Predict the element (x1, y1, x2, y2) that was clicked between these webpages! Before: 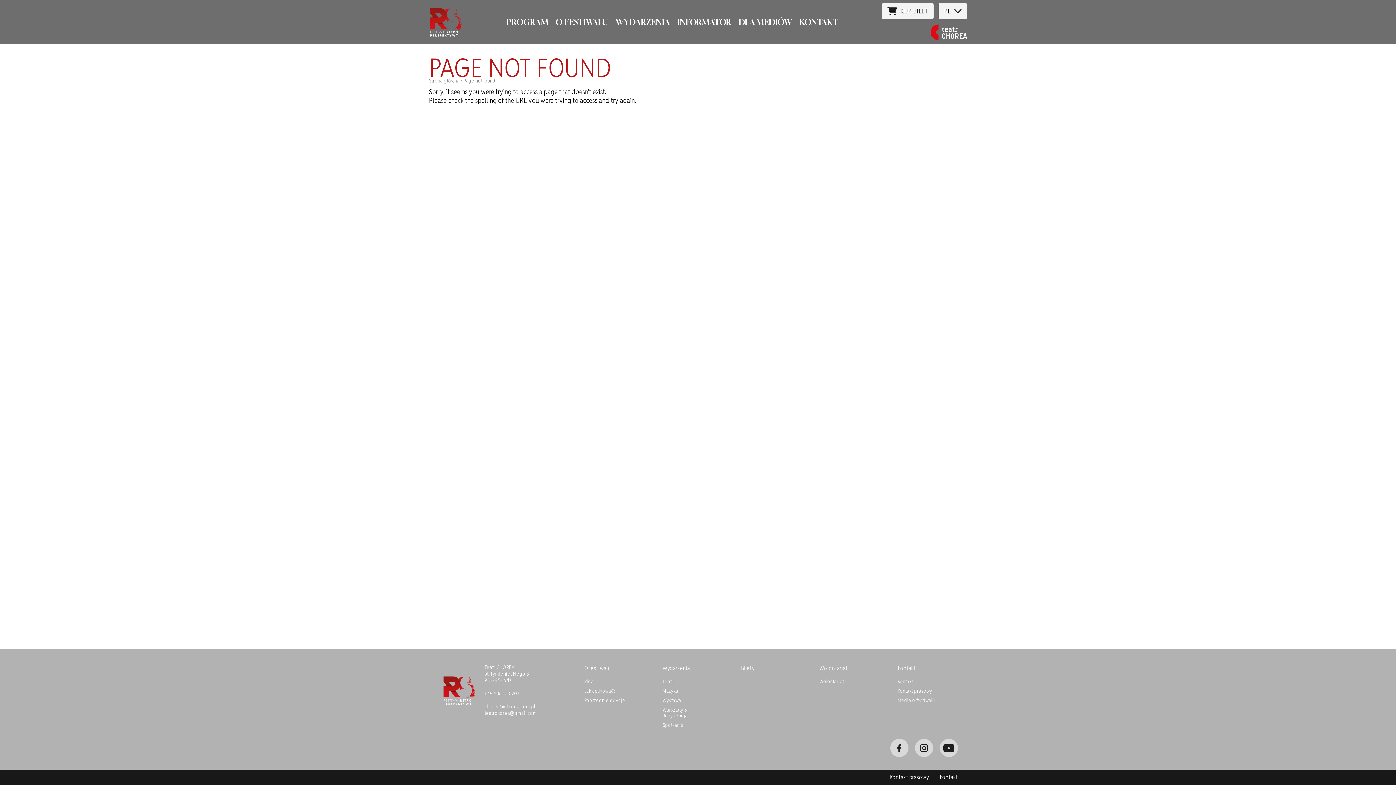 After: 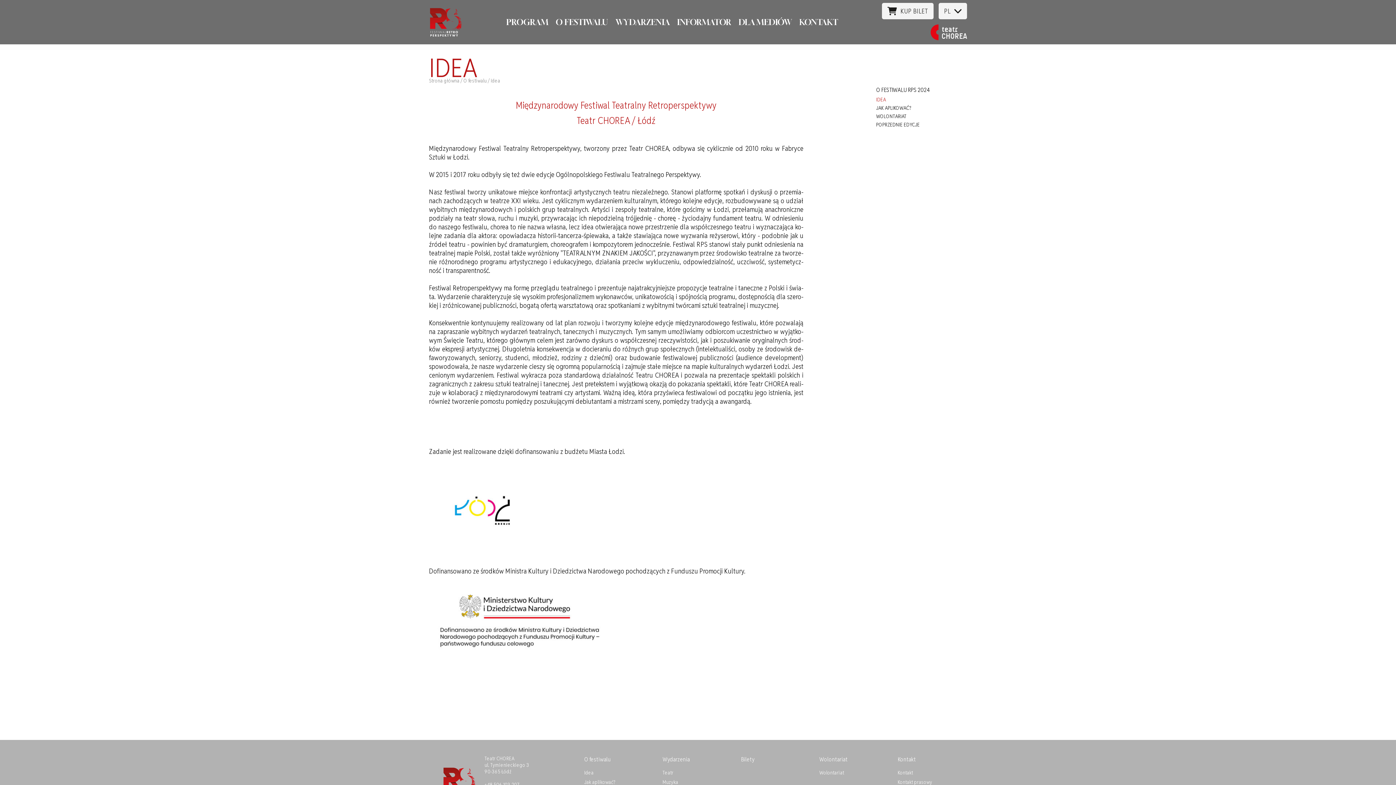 Action: label: Idea bbox: (584, 678, 593, 685)